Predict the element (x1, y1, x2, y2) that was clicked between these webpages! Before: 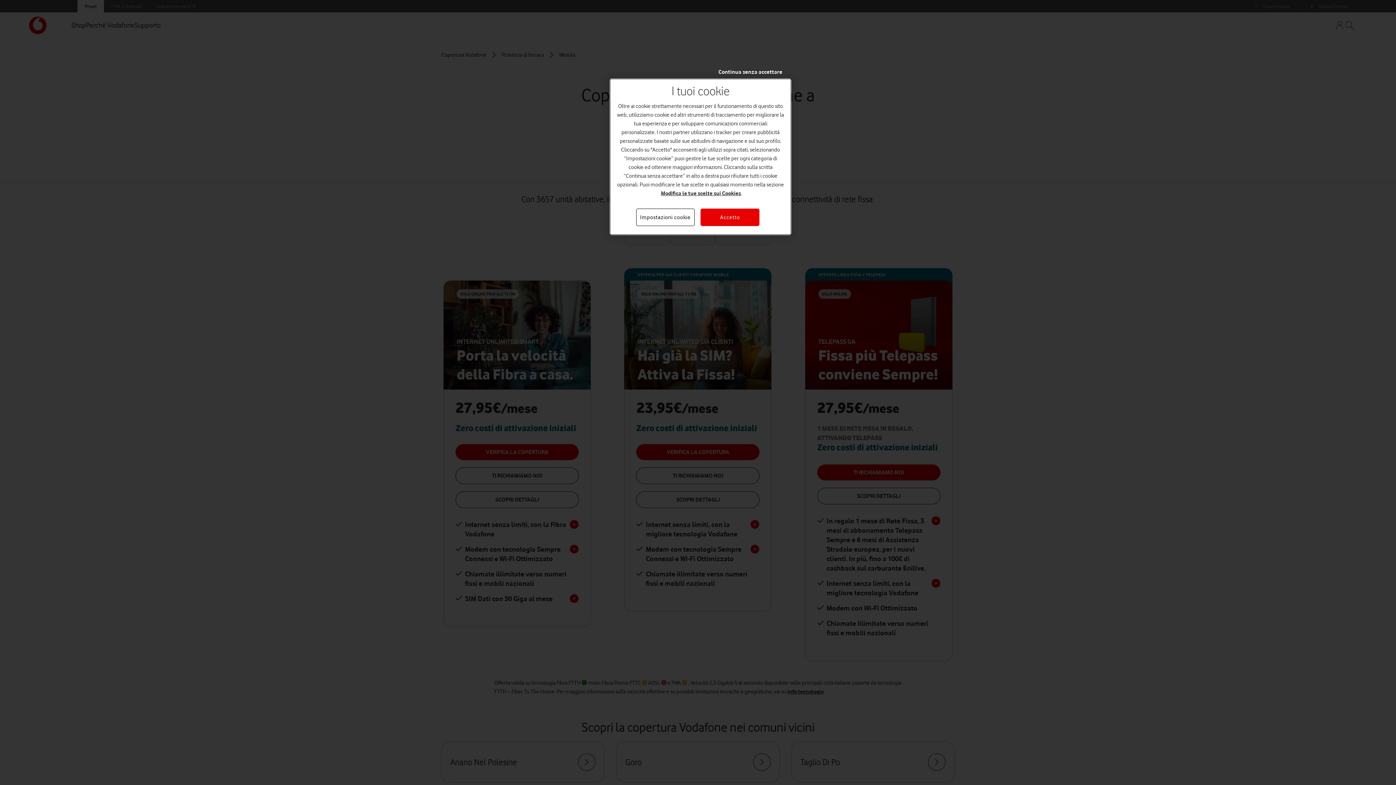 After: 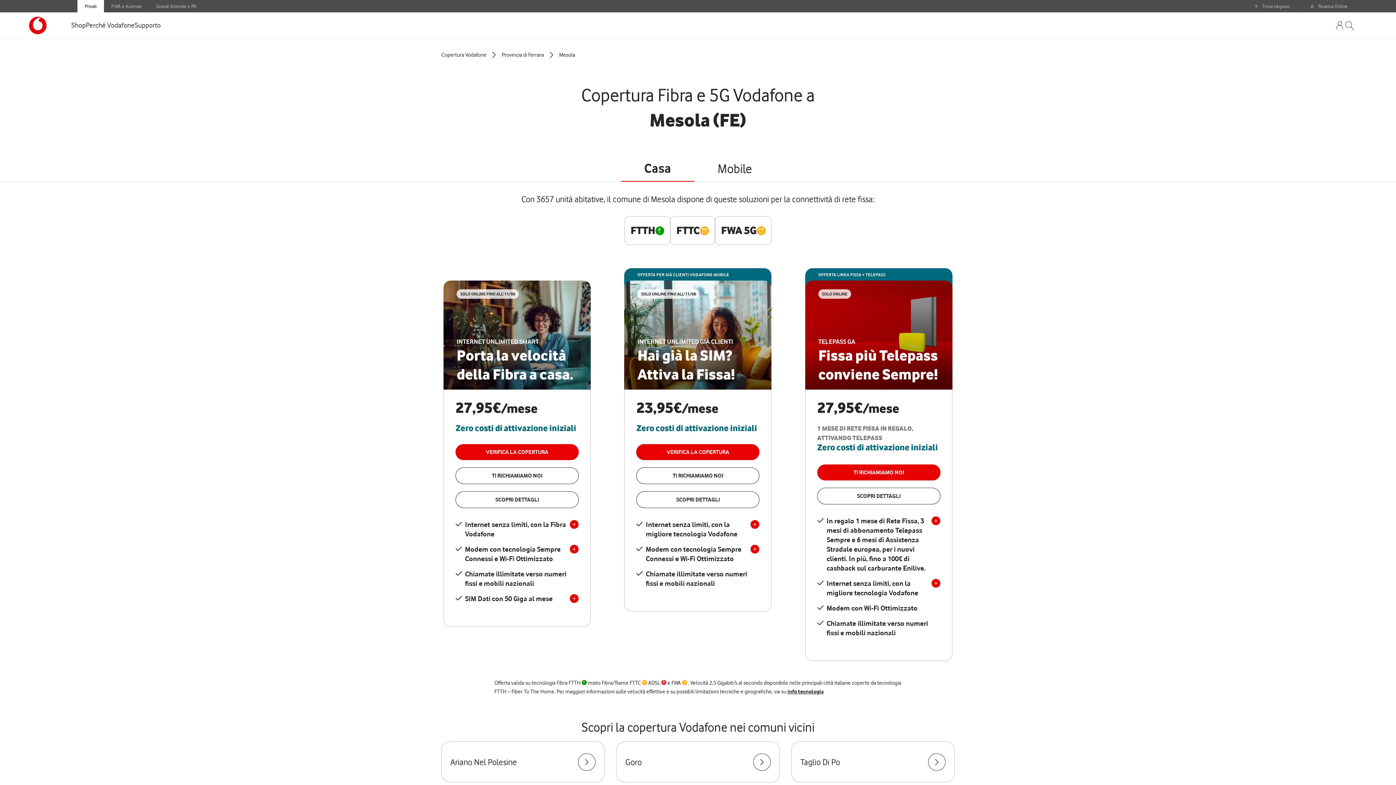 Action: bbox: (700, 208, 759, 226) label: Accetto